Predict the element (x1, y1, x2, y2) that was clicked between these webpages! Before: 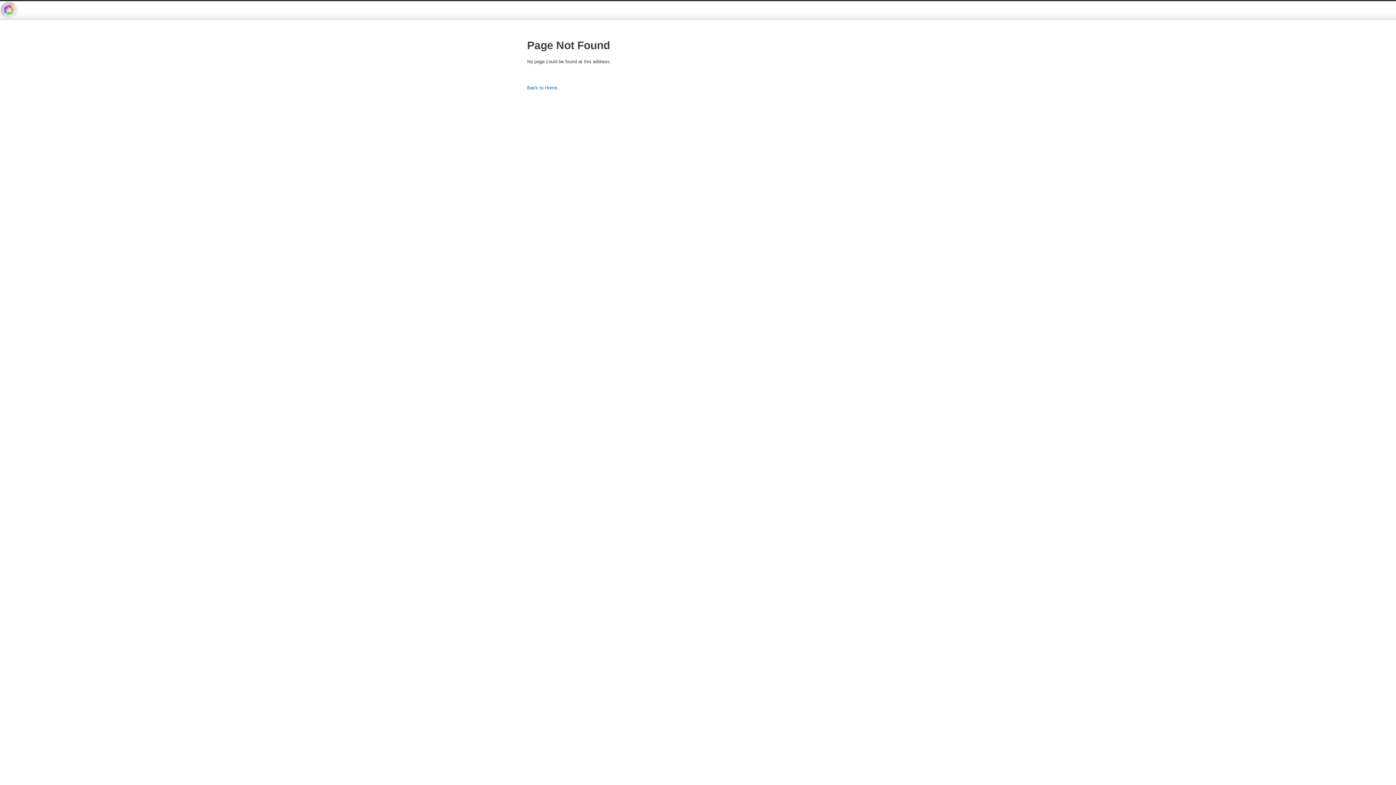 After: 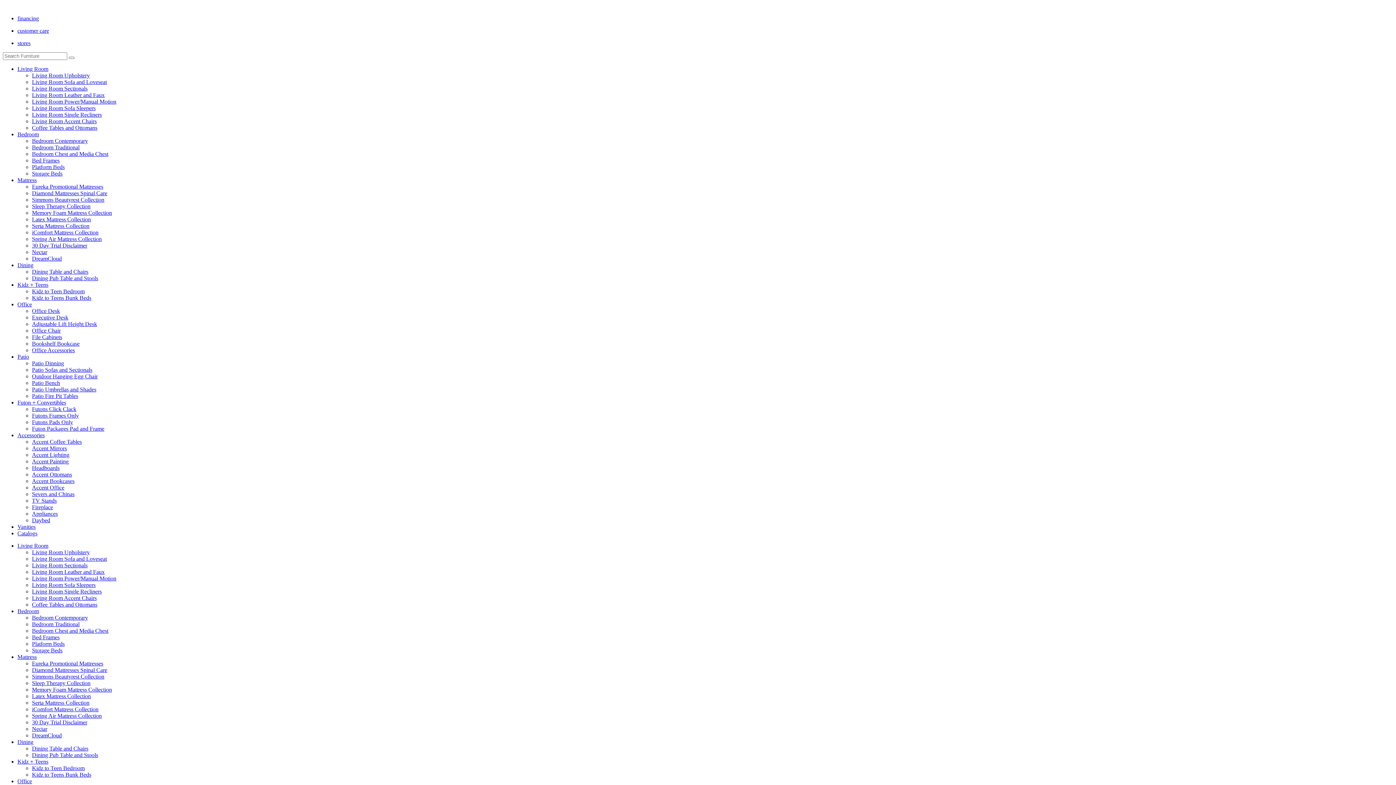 Action: label: Back to Home bbox: (527, 85, 557, 90)